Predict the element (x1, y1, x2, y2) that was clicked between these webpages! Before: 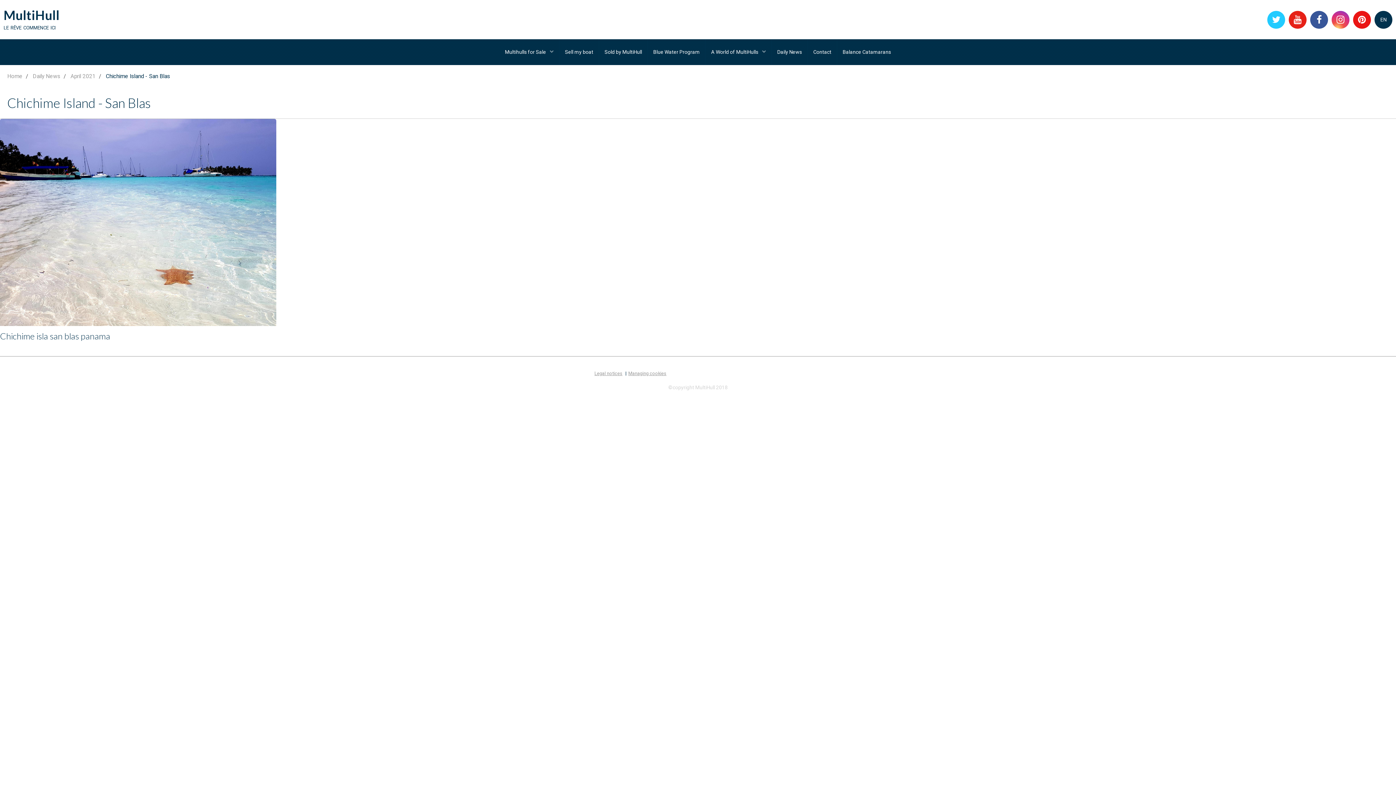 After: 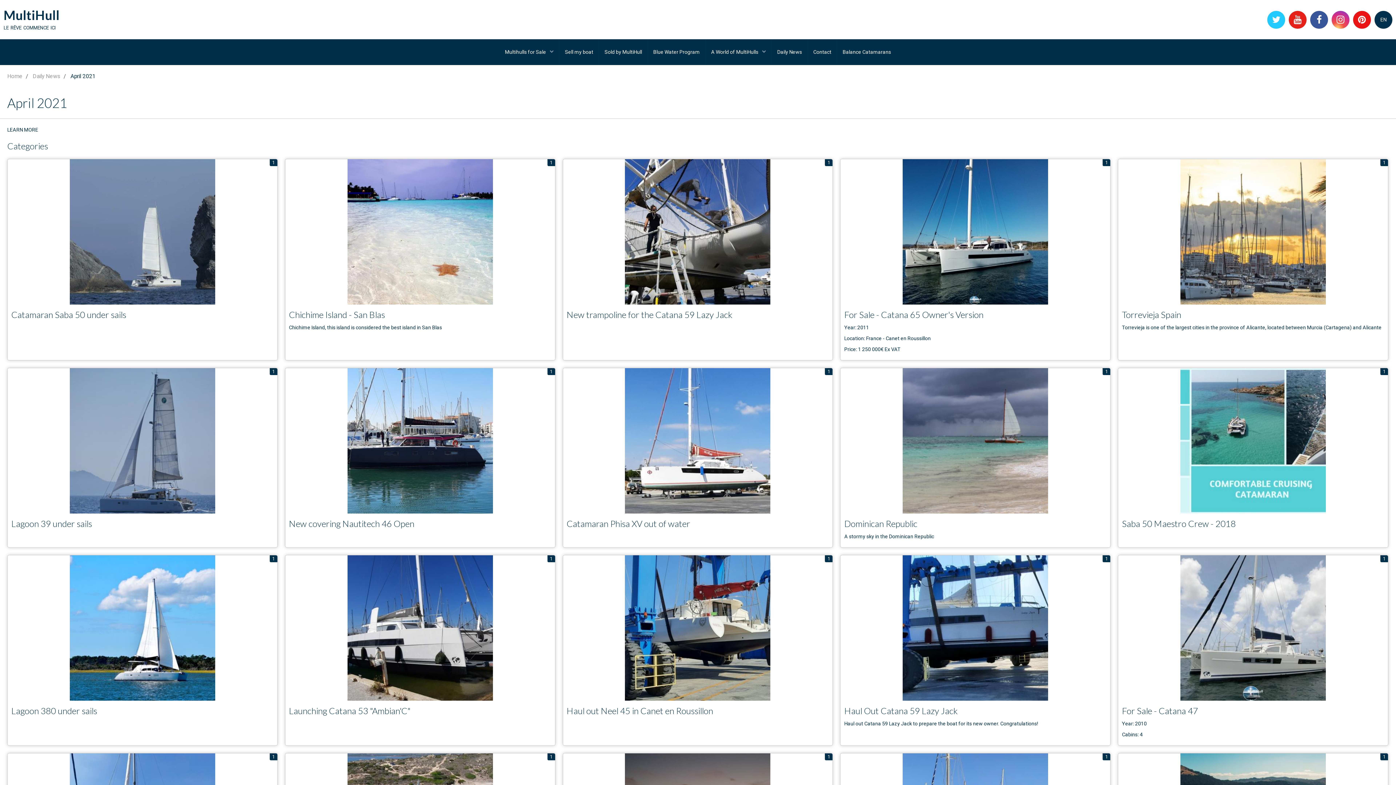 Action: label: April 2021 bbox: (70, 73, 95, 79)